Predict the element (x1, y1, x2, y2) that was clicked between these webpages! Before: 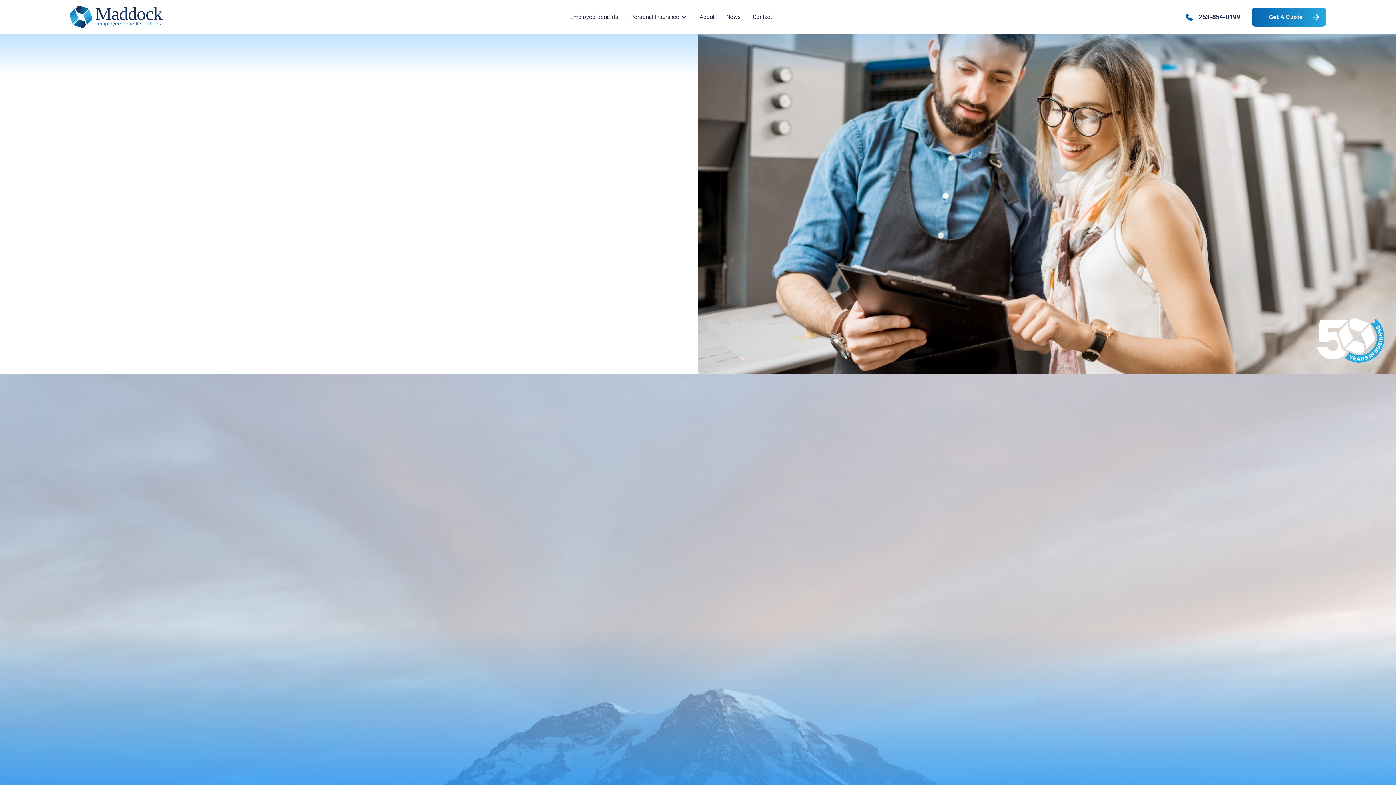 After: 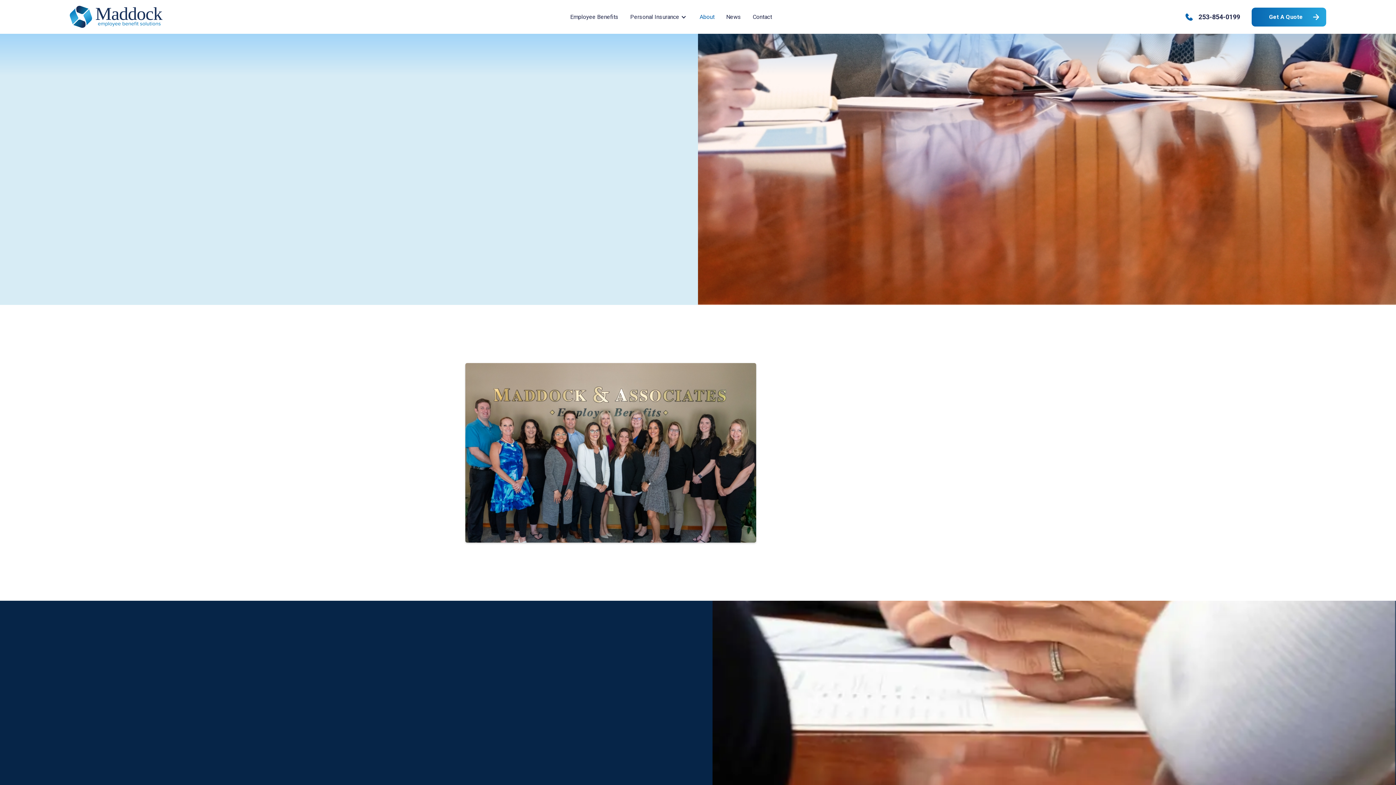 Action: bbox: (694, 10, 720, 23) label: About